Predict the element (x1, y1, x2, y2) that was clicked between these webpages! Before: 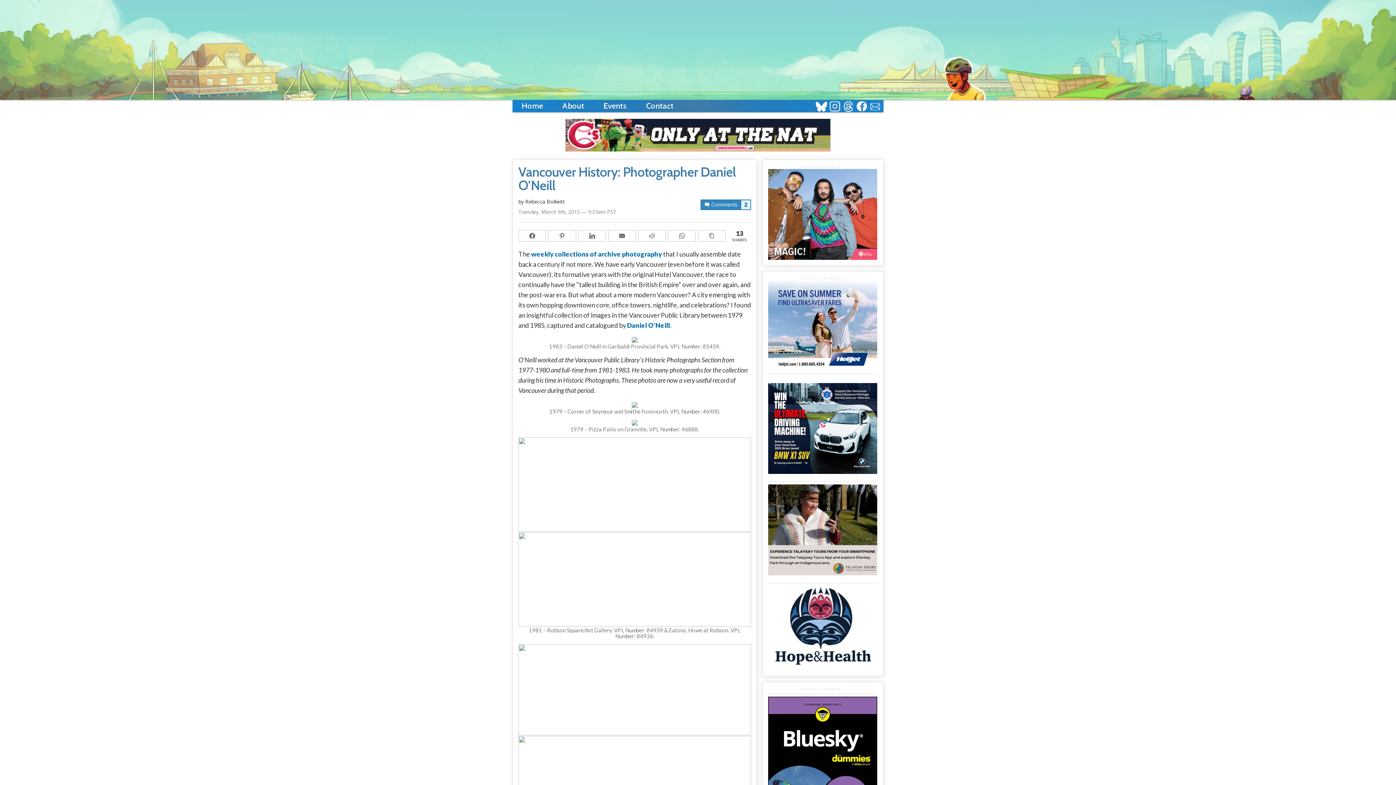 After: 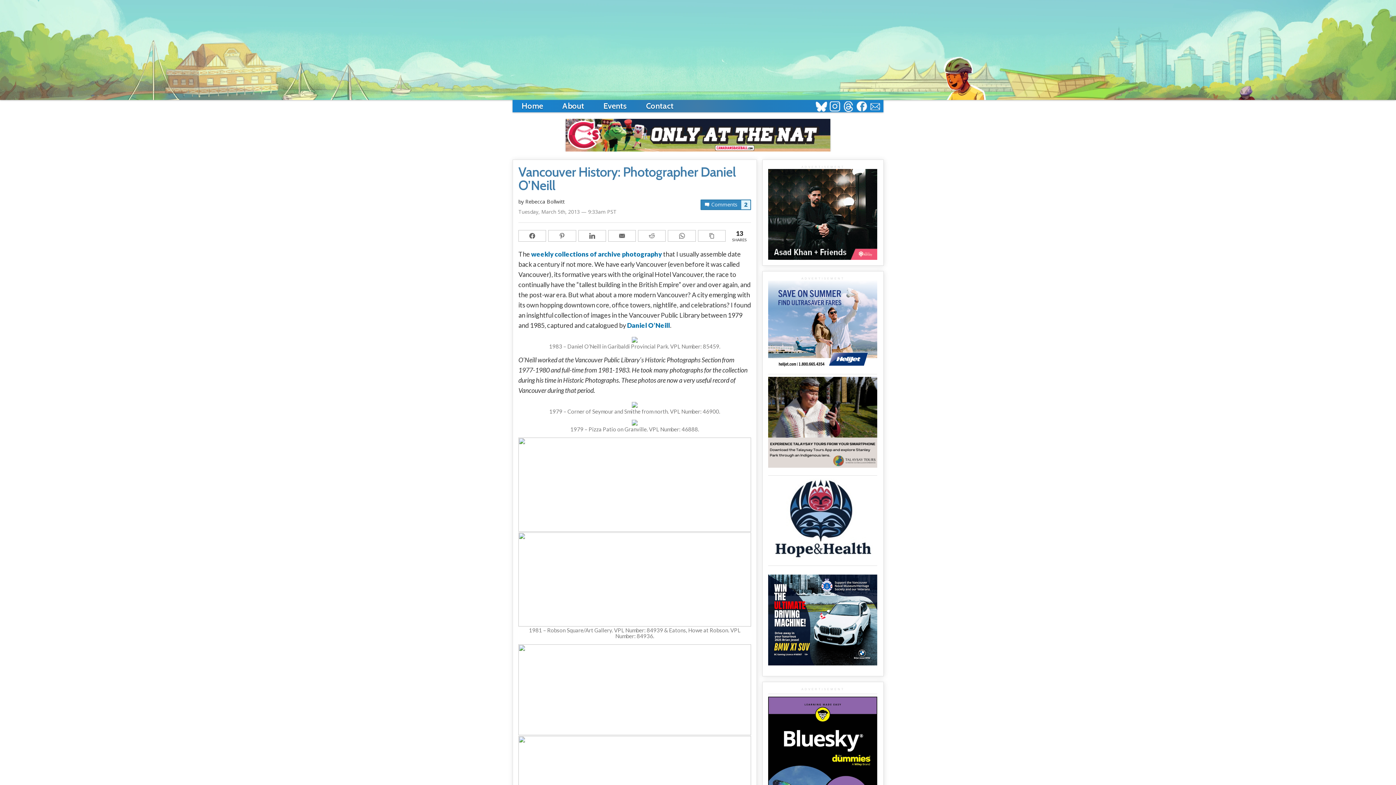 Action: bbox: (518, 206, 751, 217) label: Tuesday, March 5th, 2013 — 9:33am PST